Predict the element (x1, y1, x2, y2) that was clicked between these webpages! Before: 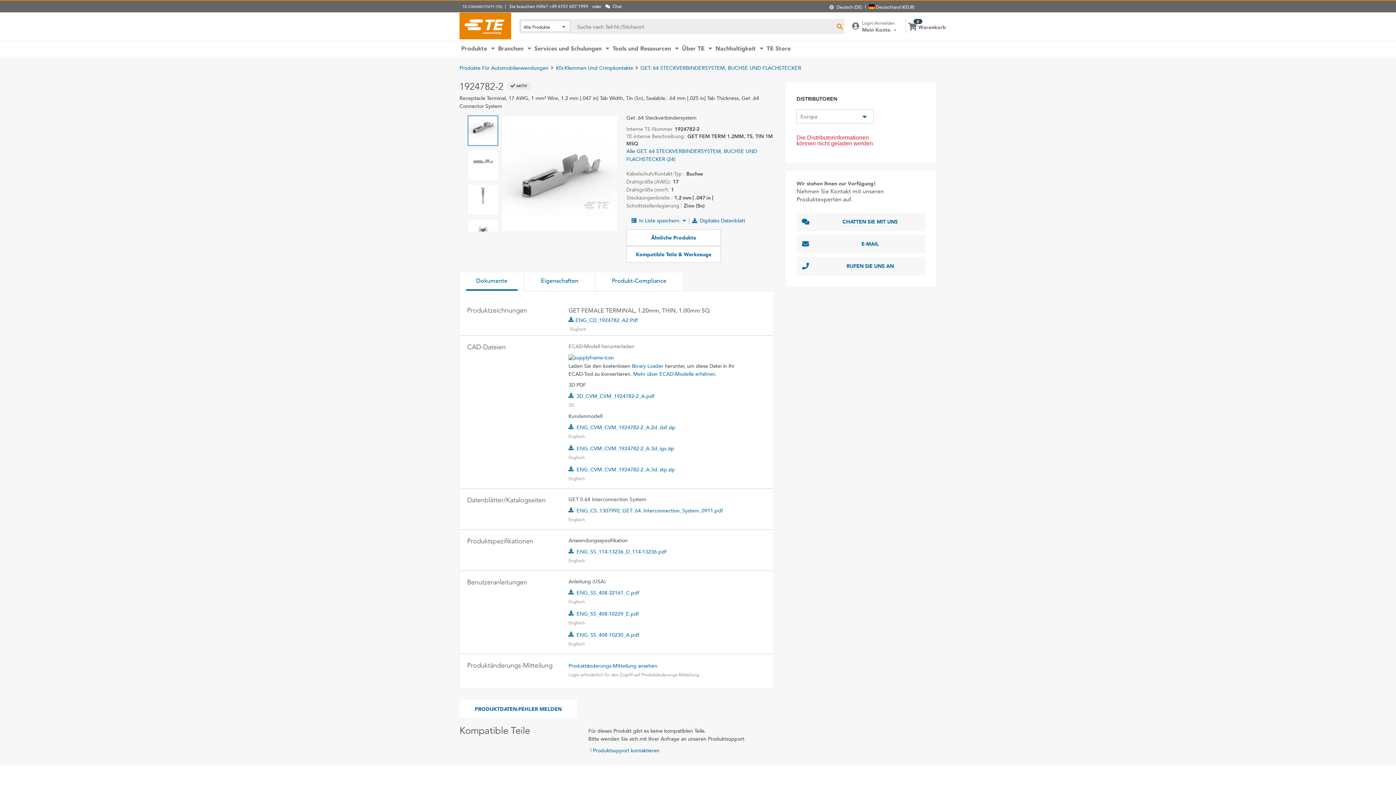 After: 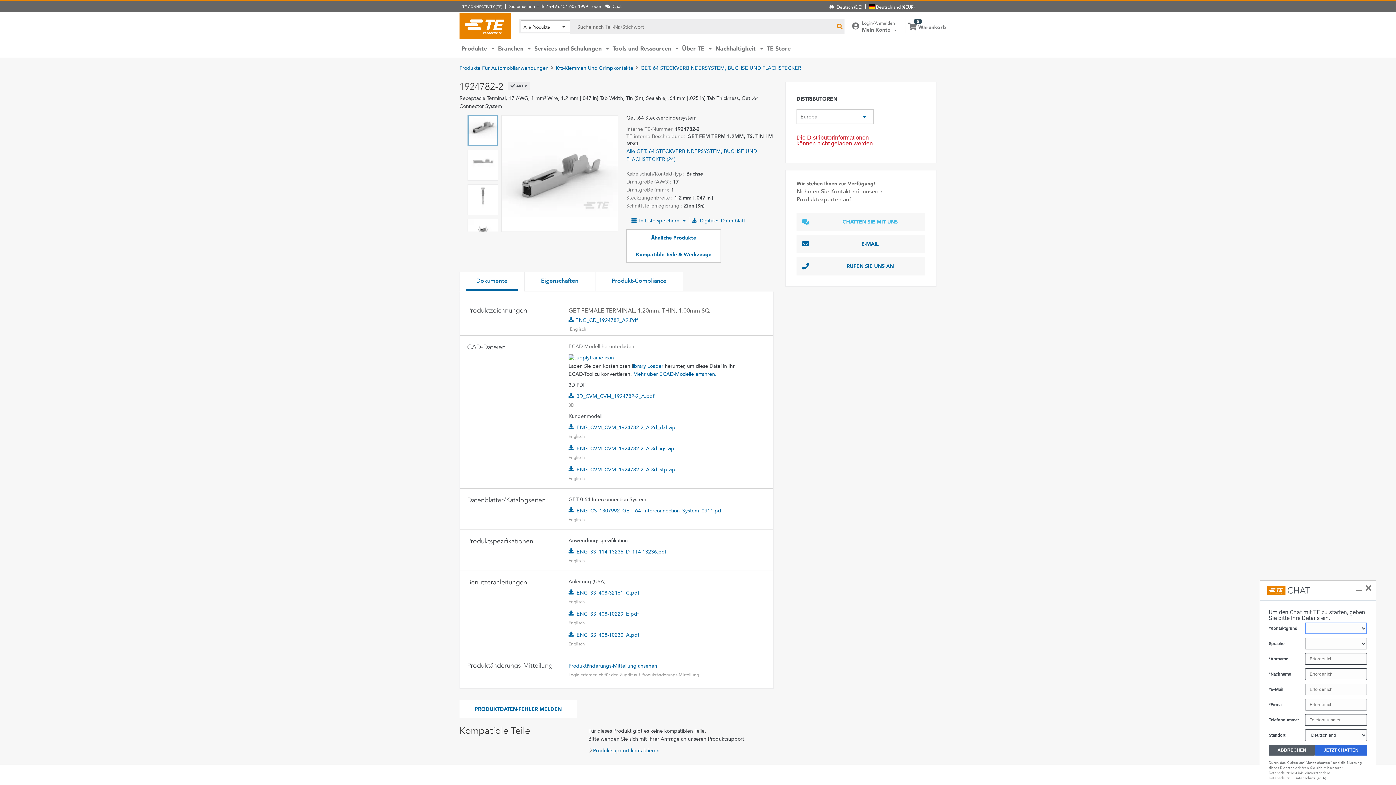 Action: bbox: (796, 212, 925, 231) label: CHATTEN SIE MIT UNS